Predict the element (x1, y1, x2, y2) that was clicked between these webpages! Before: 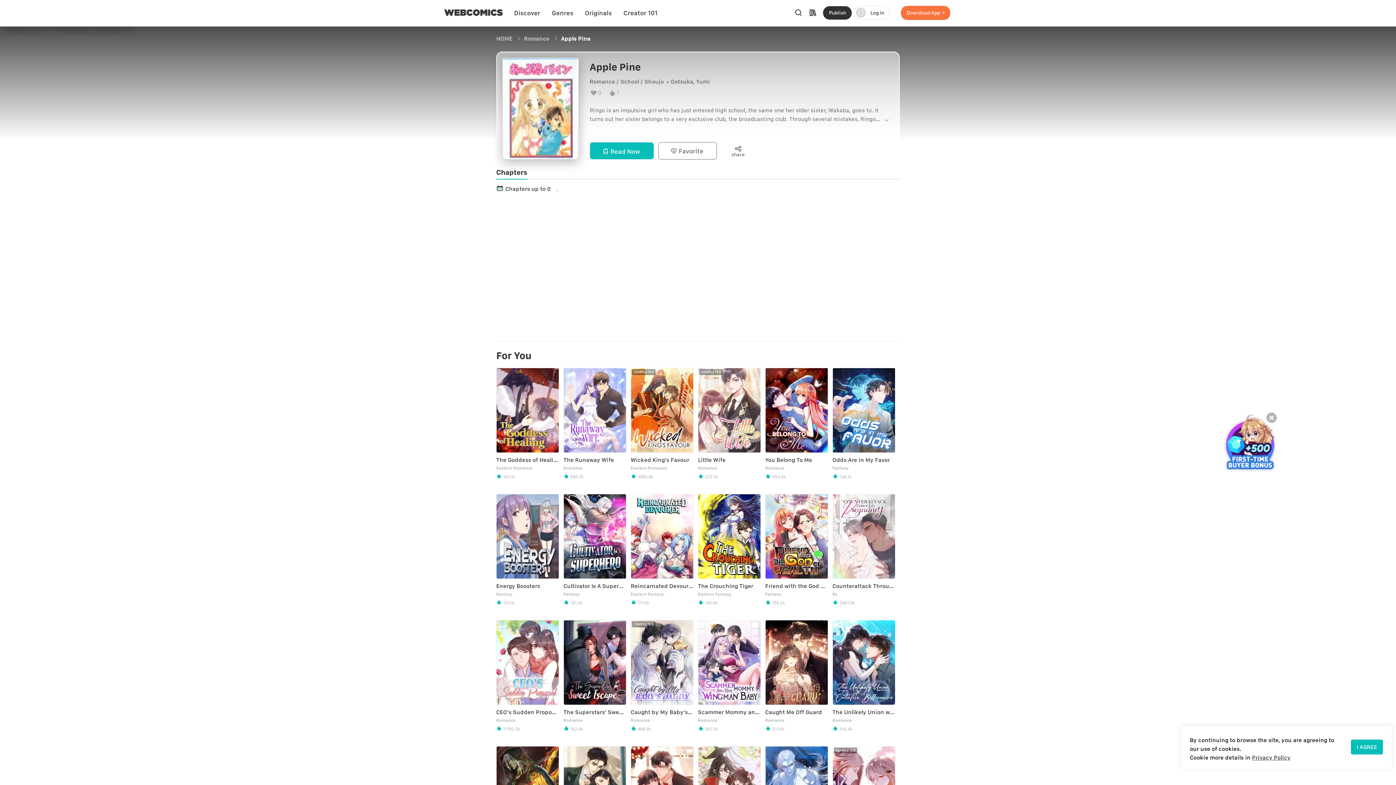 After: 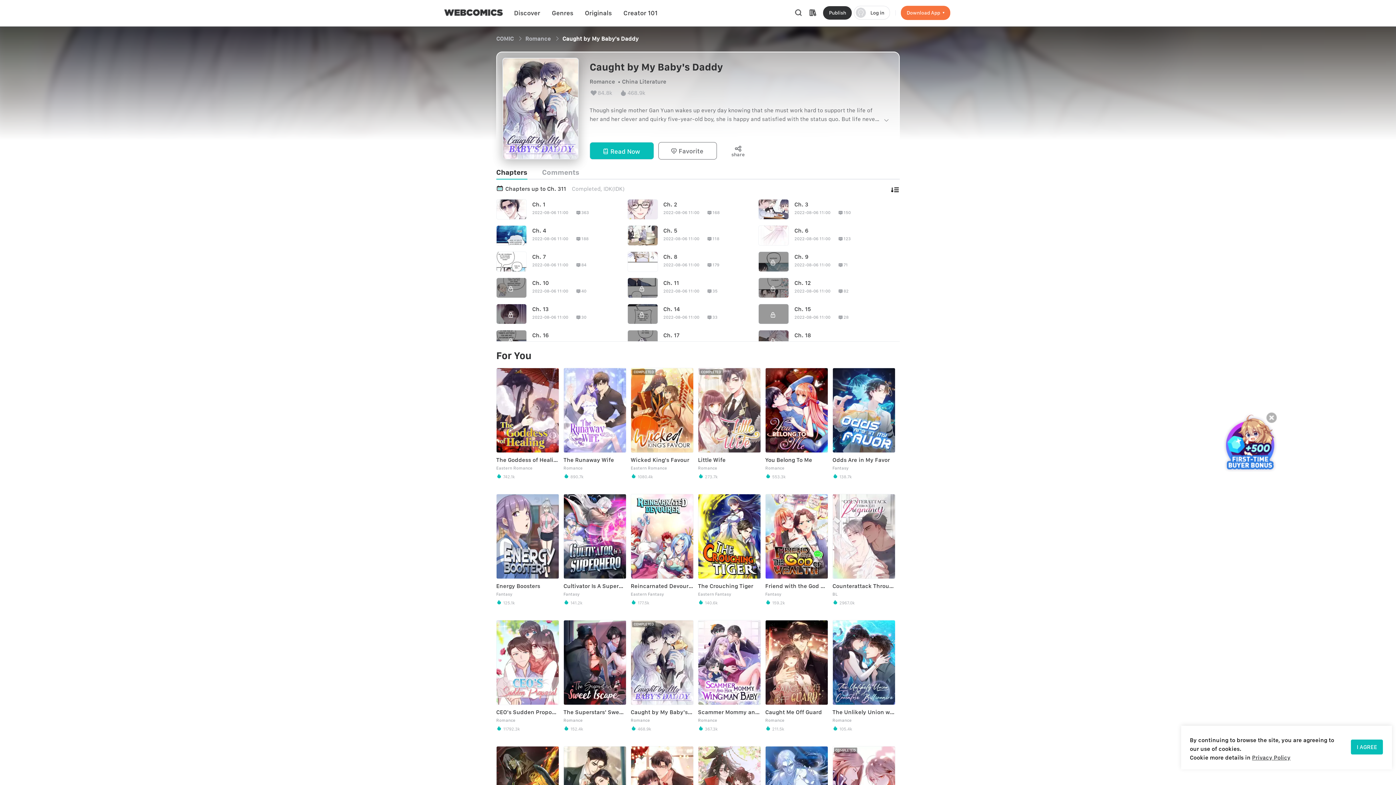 Action: label: Caught by My Baby's Daddy

Romance

 468.9k

COMPLETED bbox: (630, 620, 693, 731)